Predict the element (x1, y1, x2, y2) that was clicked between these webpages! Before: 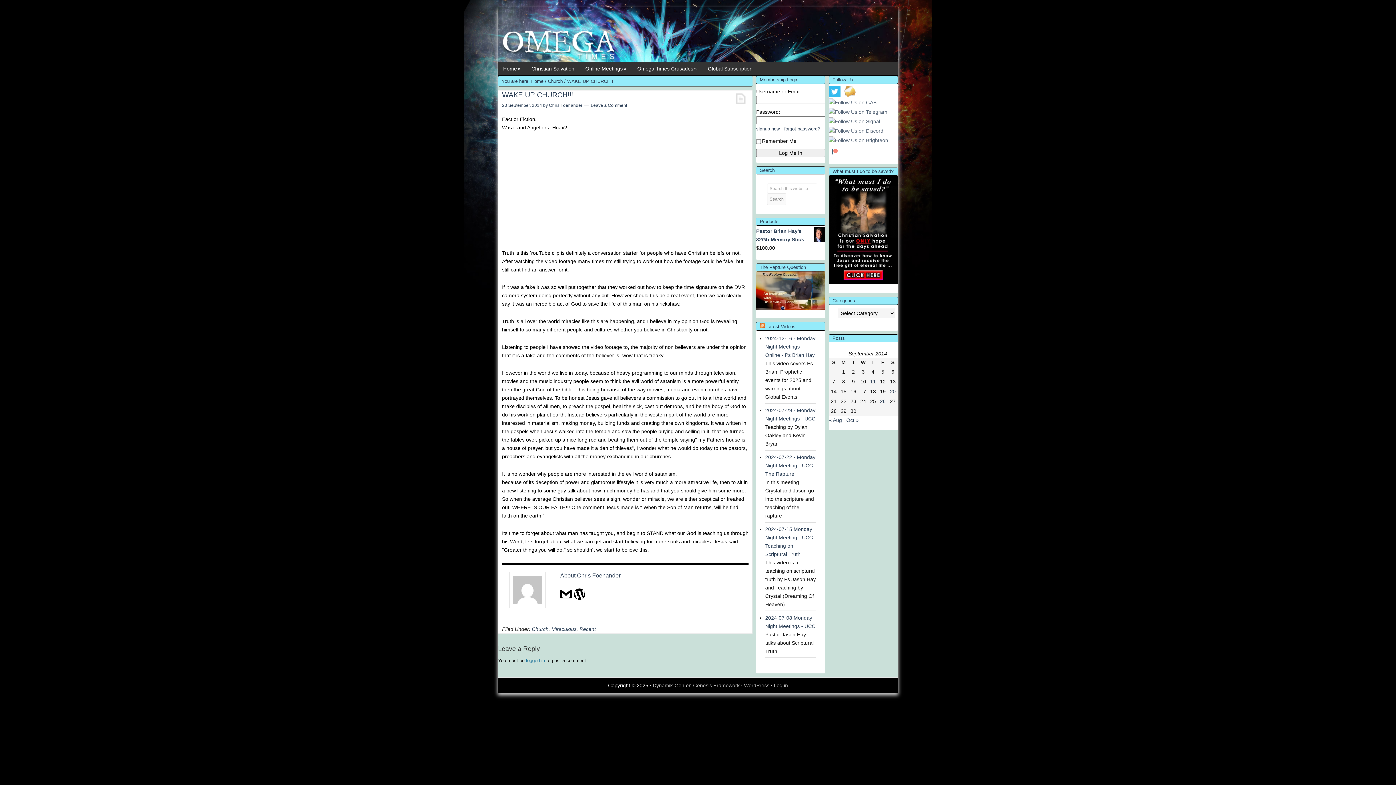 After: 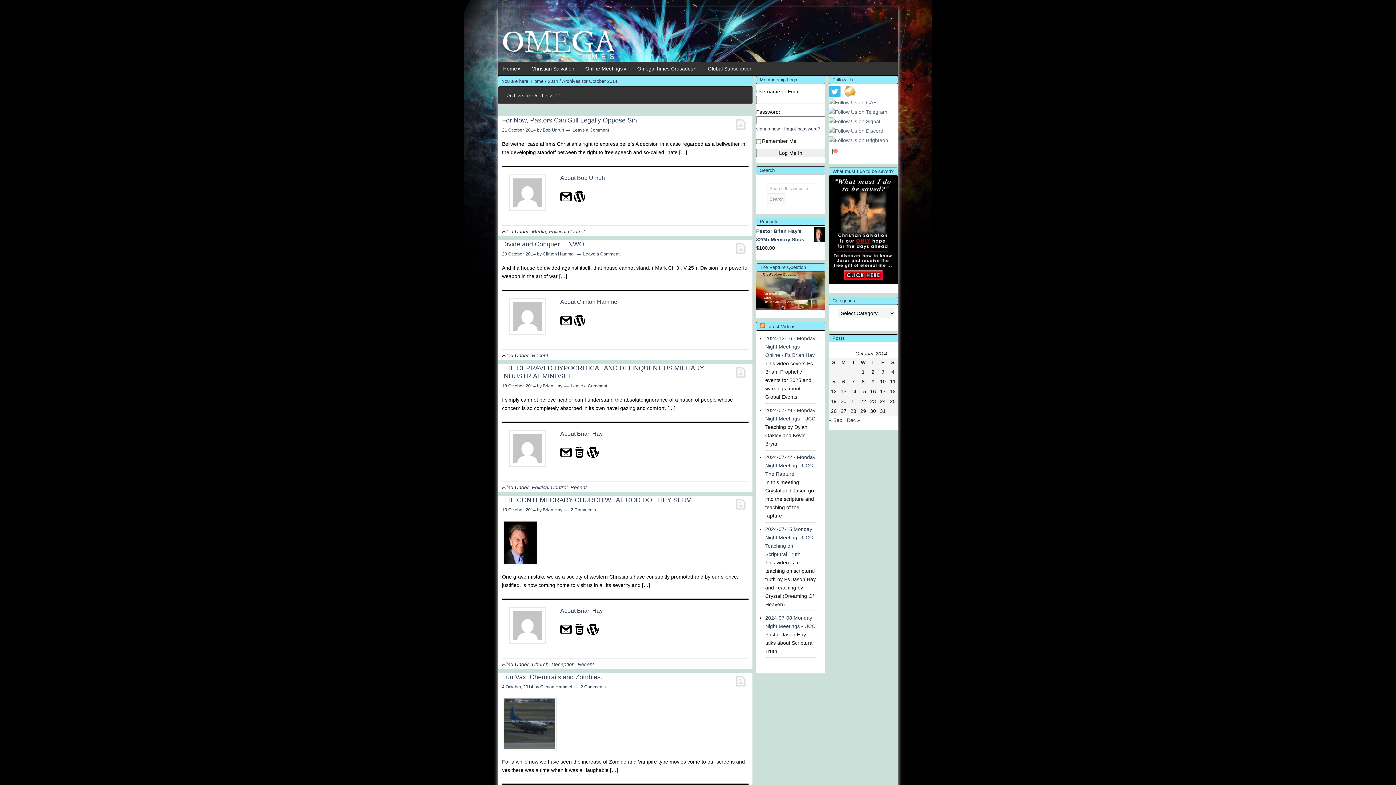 Action: label: Oct » bbox: (846, 417, 858, 423)